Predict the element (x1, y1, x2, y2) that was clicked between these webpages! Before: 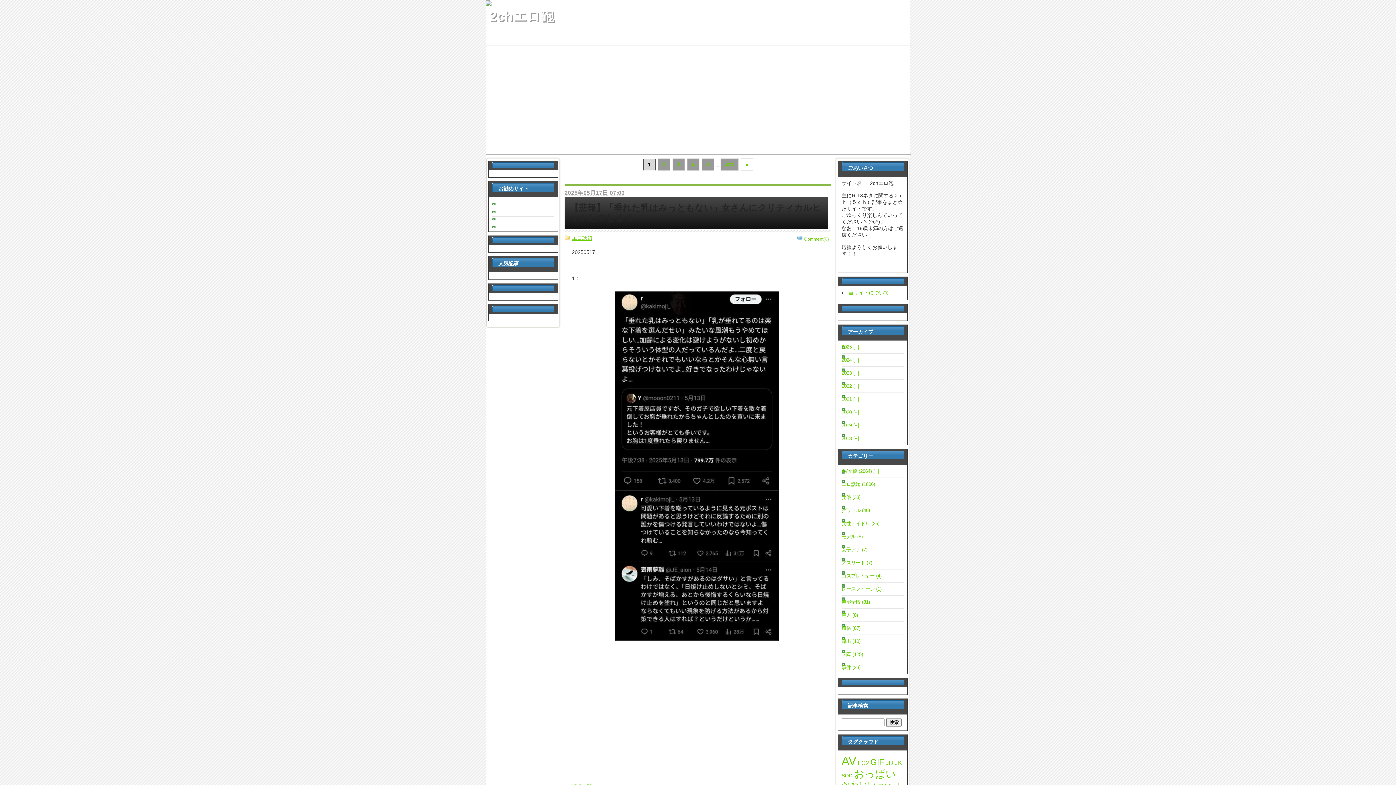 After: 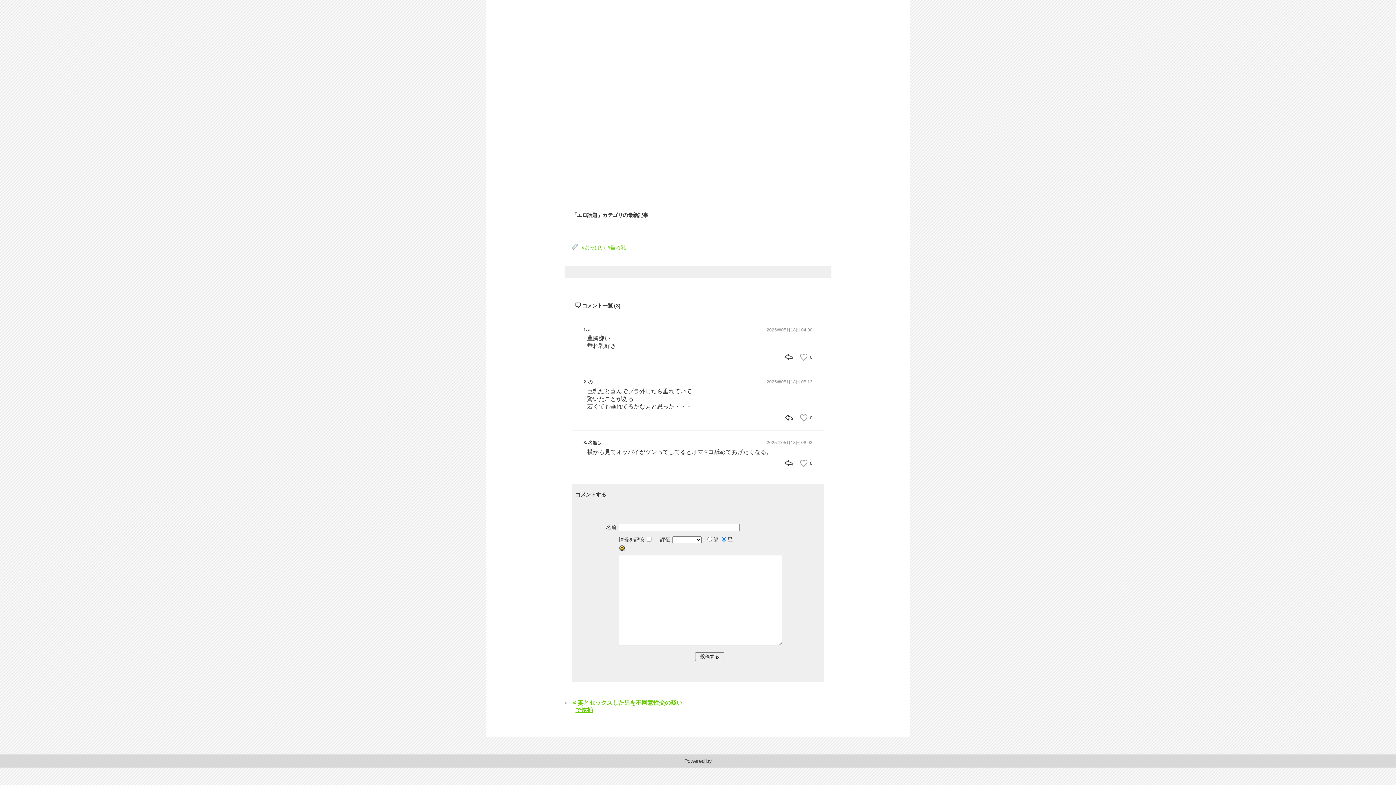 Action: label: Comment(0) bbox: (804, 236, 829, 241)